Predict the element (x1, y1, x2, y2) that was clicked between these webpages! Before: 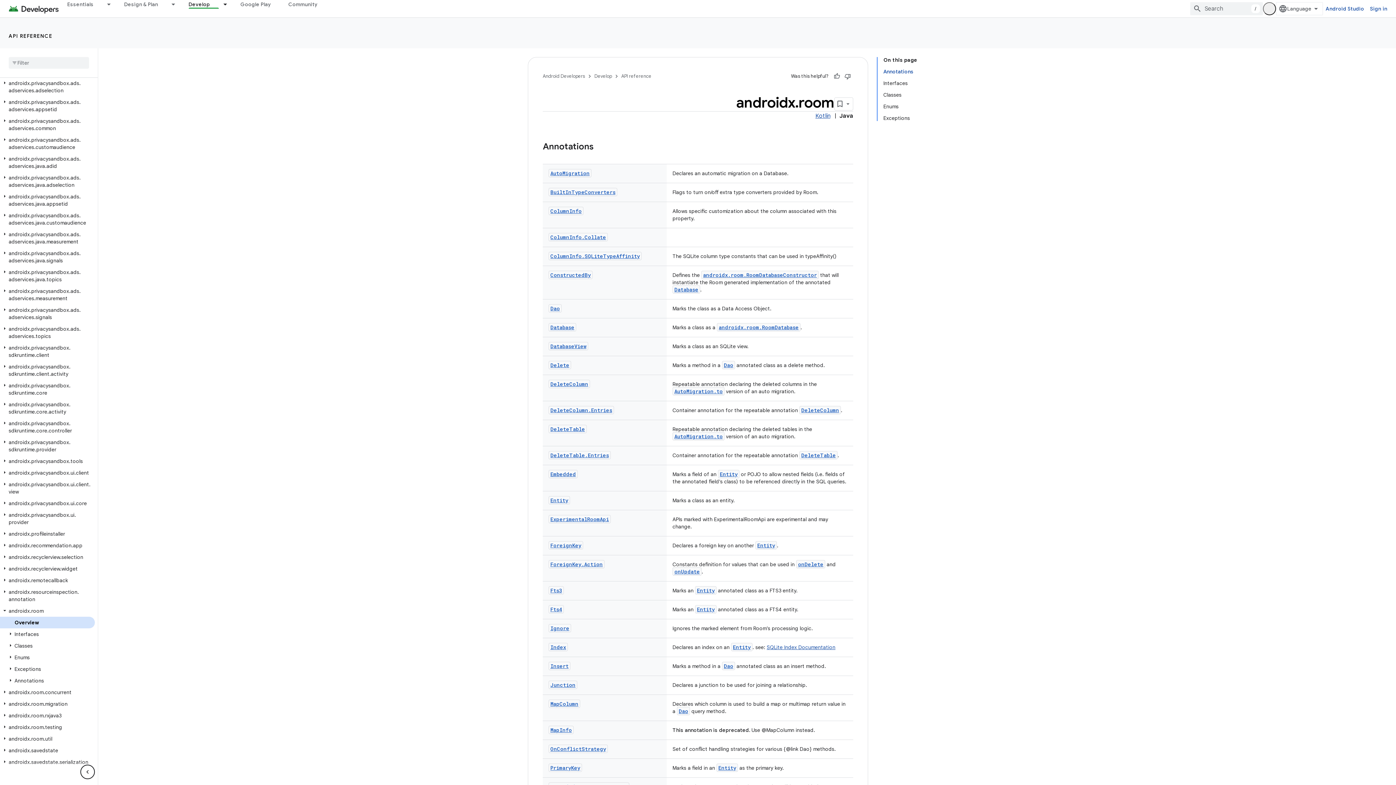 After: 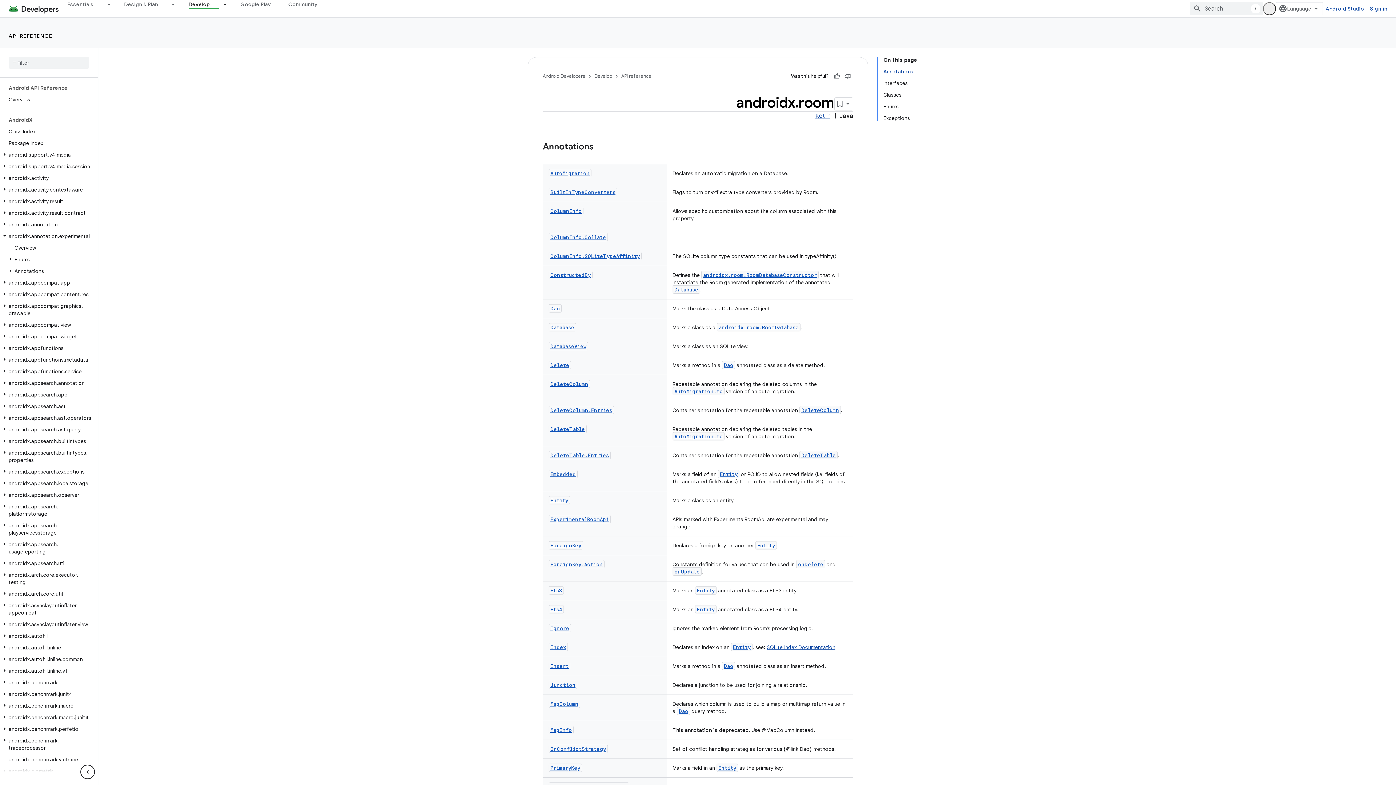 Action: bbox: (0, 232, 9, 239)